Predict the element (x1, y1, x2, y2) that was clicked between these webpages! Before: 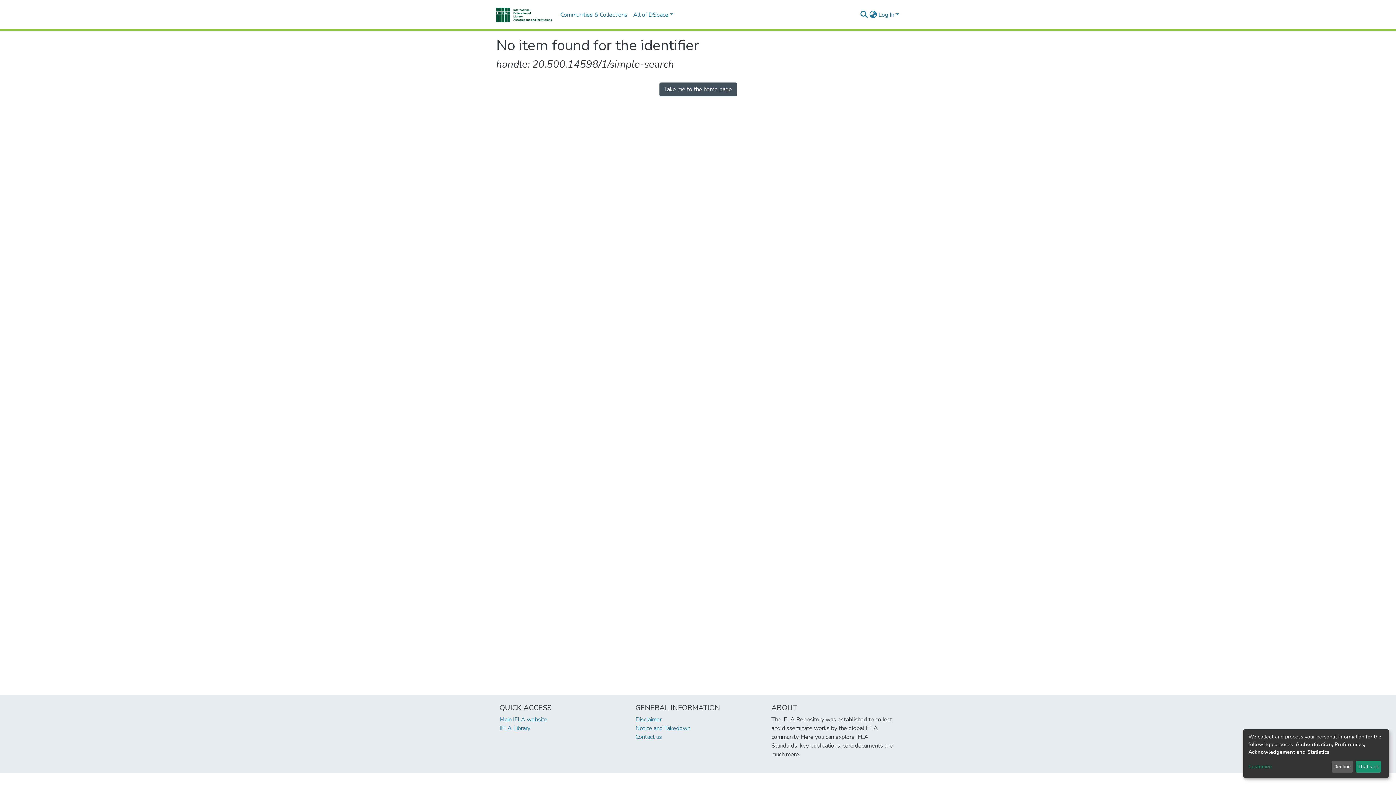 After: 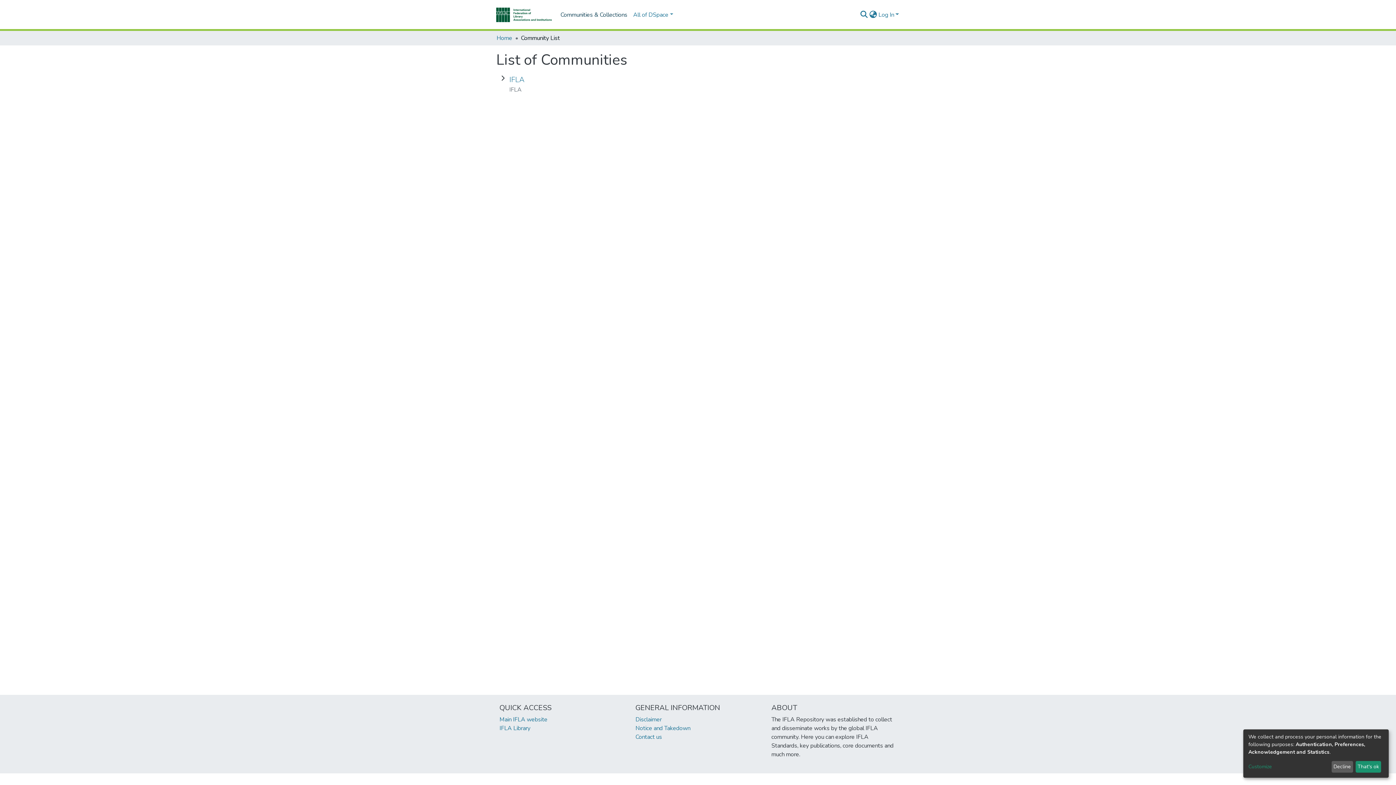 Action: label: Communities & Collections bbox: (557, 7, 630, 22)